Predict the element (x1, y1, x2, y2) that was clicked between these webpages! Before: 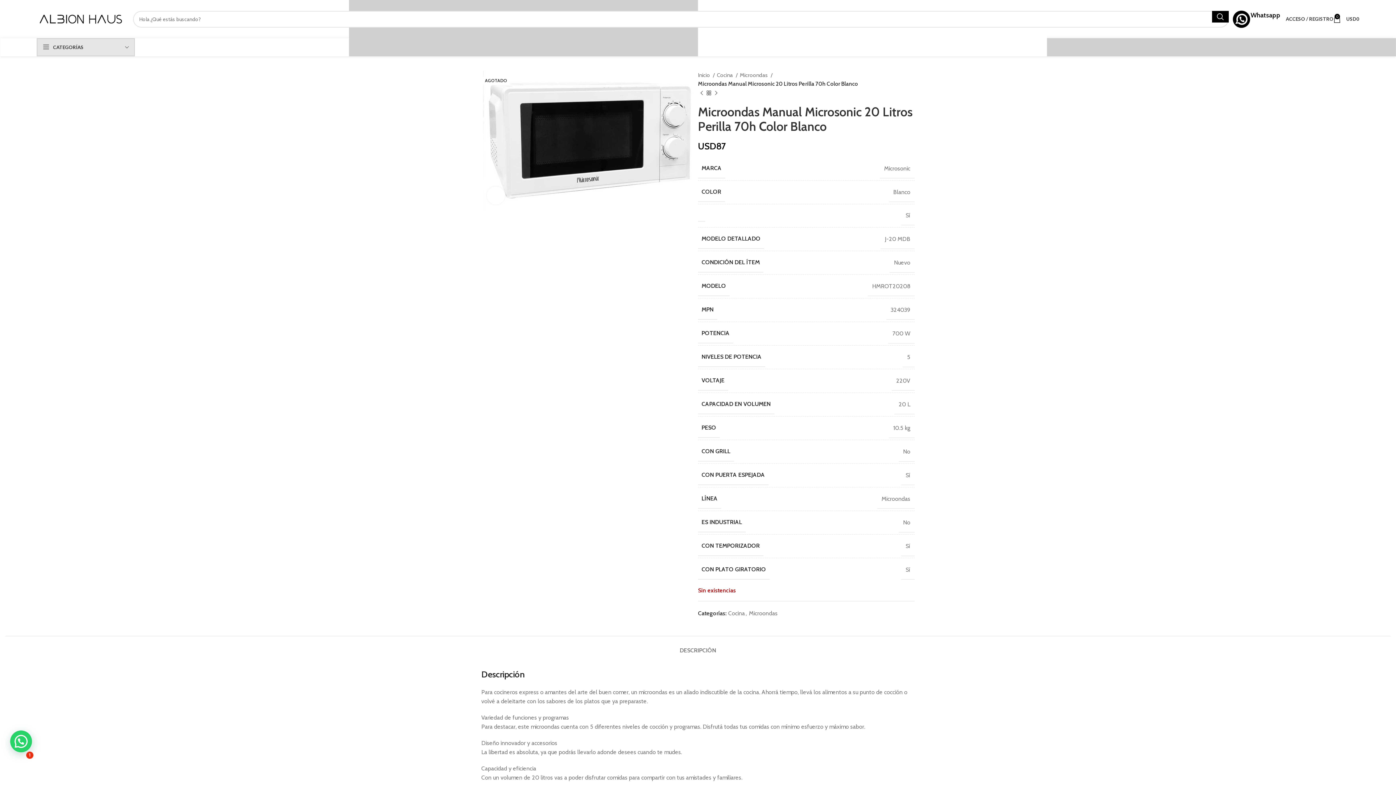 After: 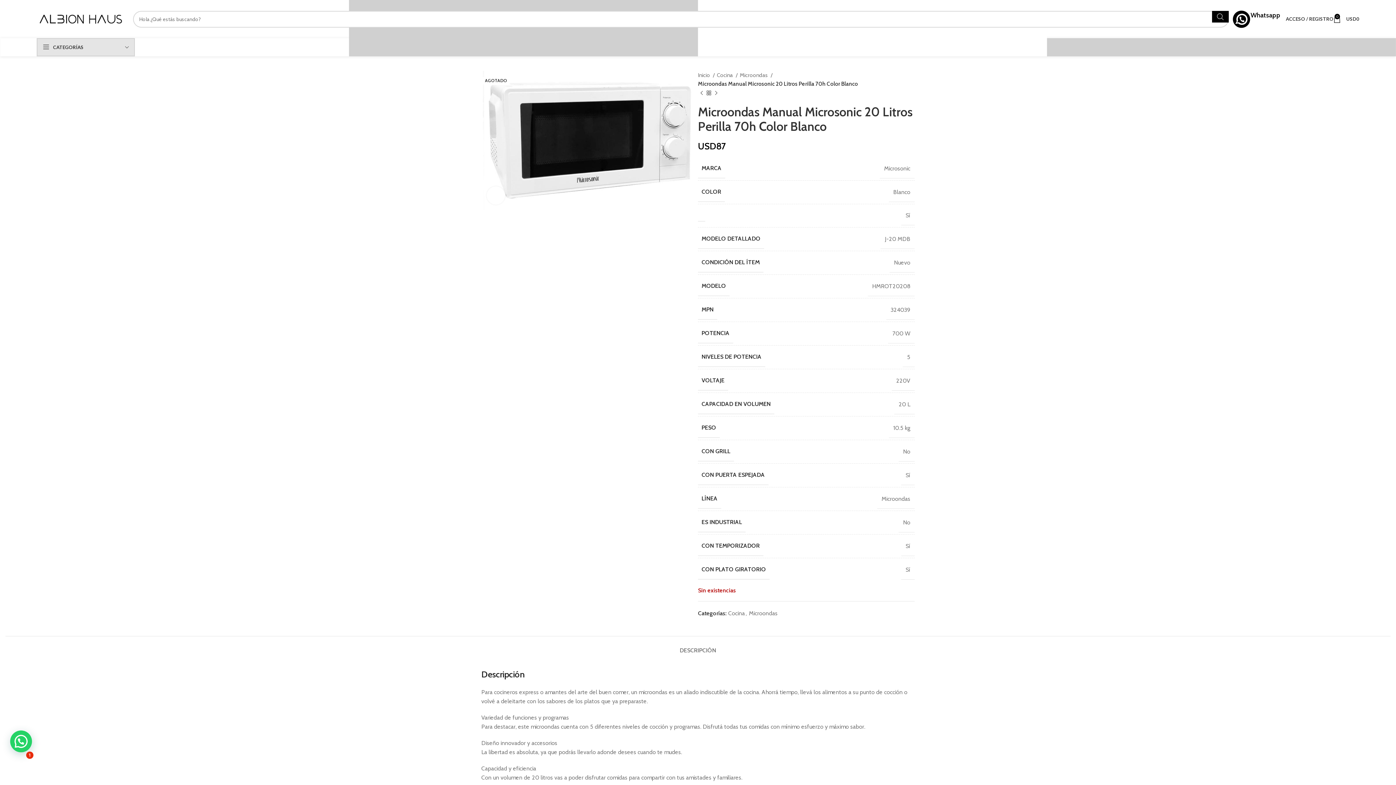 Action: bbox: (1212, 10, 1229, 22) label: Buscar... 